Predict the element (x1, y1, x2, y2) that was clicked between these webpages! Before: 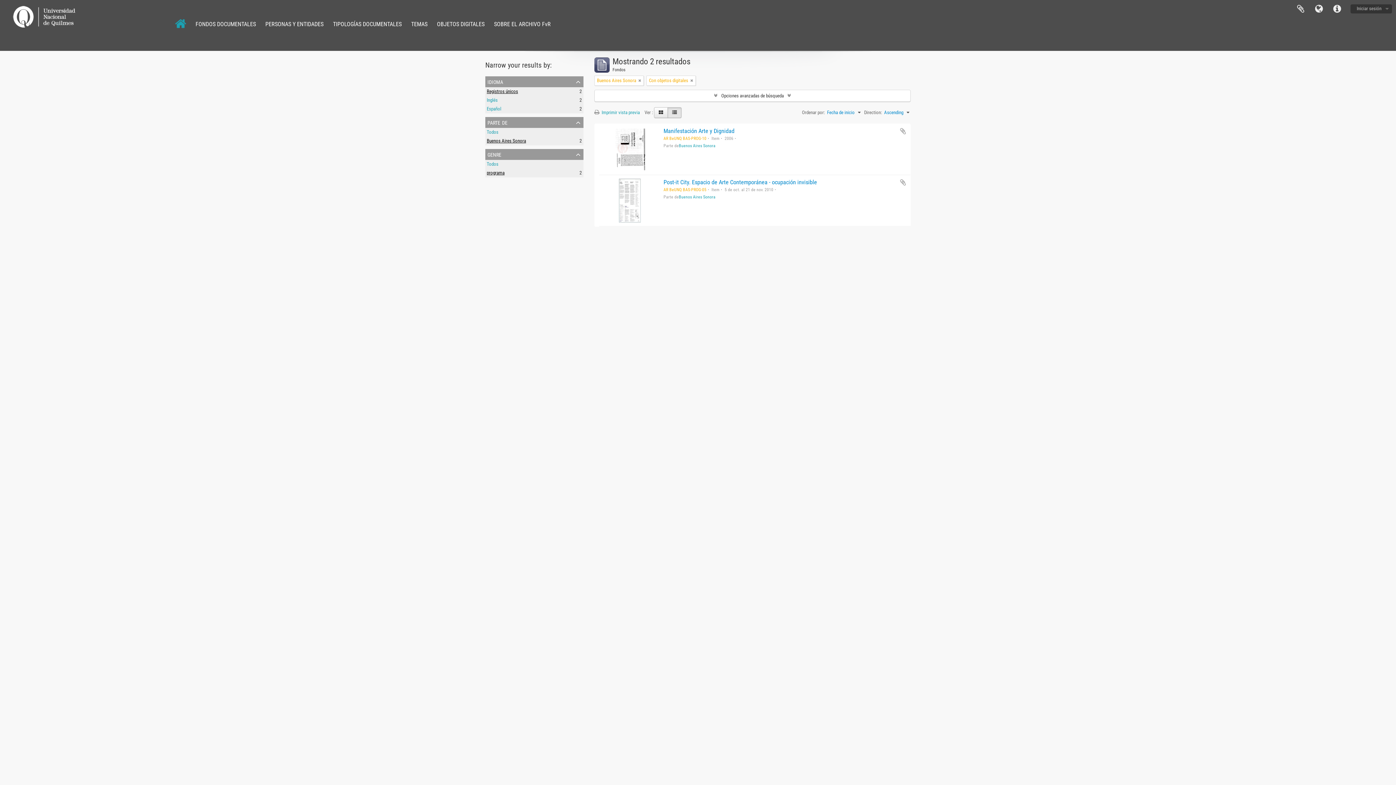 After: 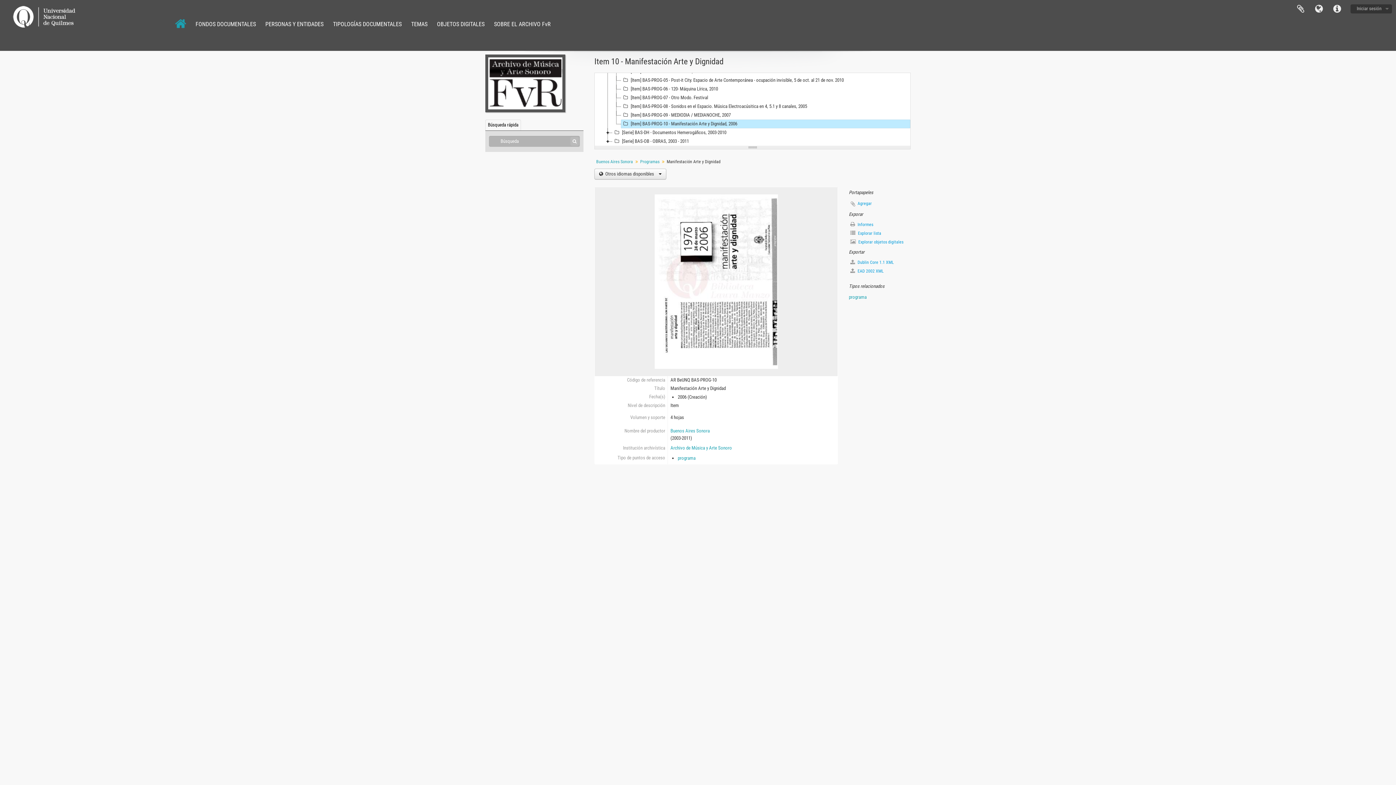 Action: label: Manifestación Arte y Dignidad bbox: (663, 127, 734, 134)